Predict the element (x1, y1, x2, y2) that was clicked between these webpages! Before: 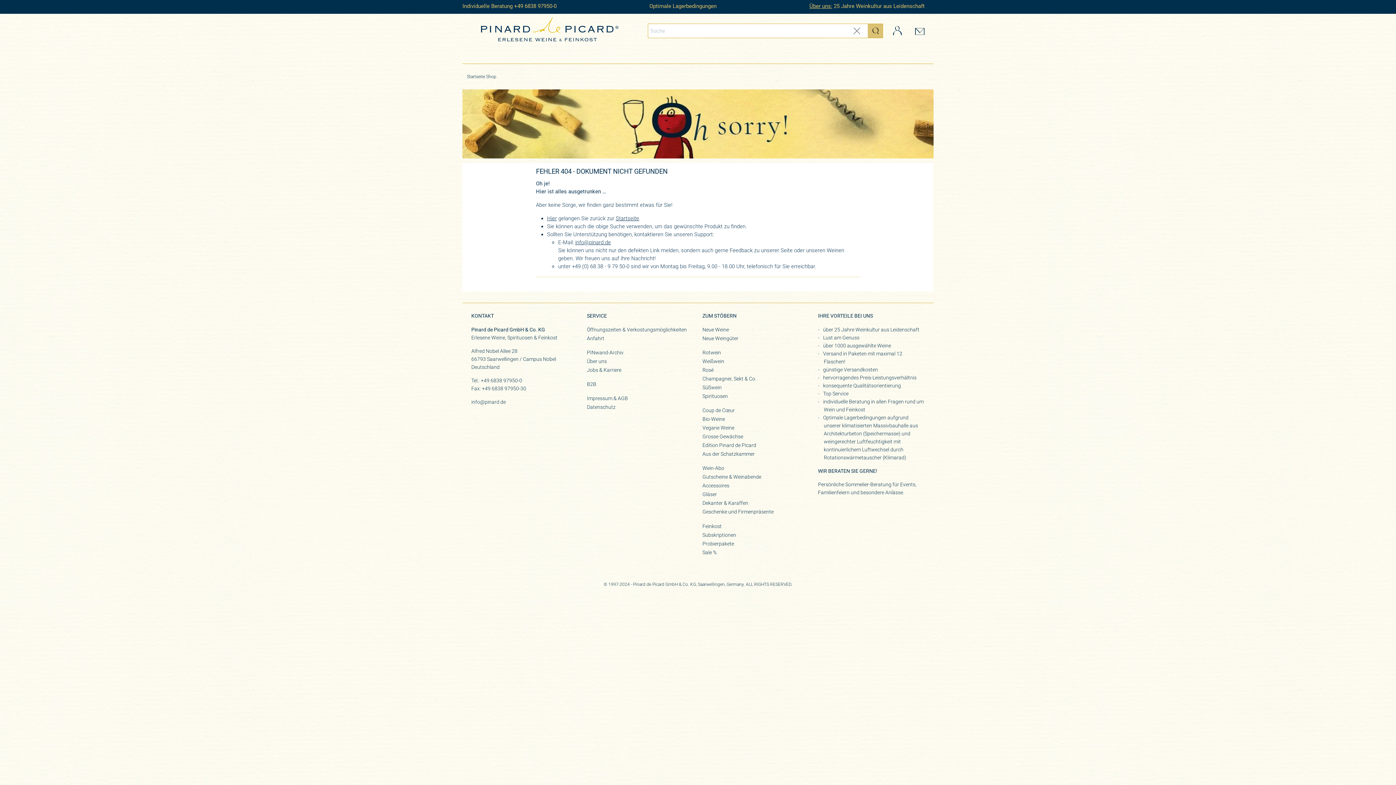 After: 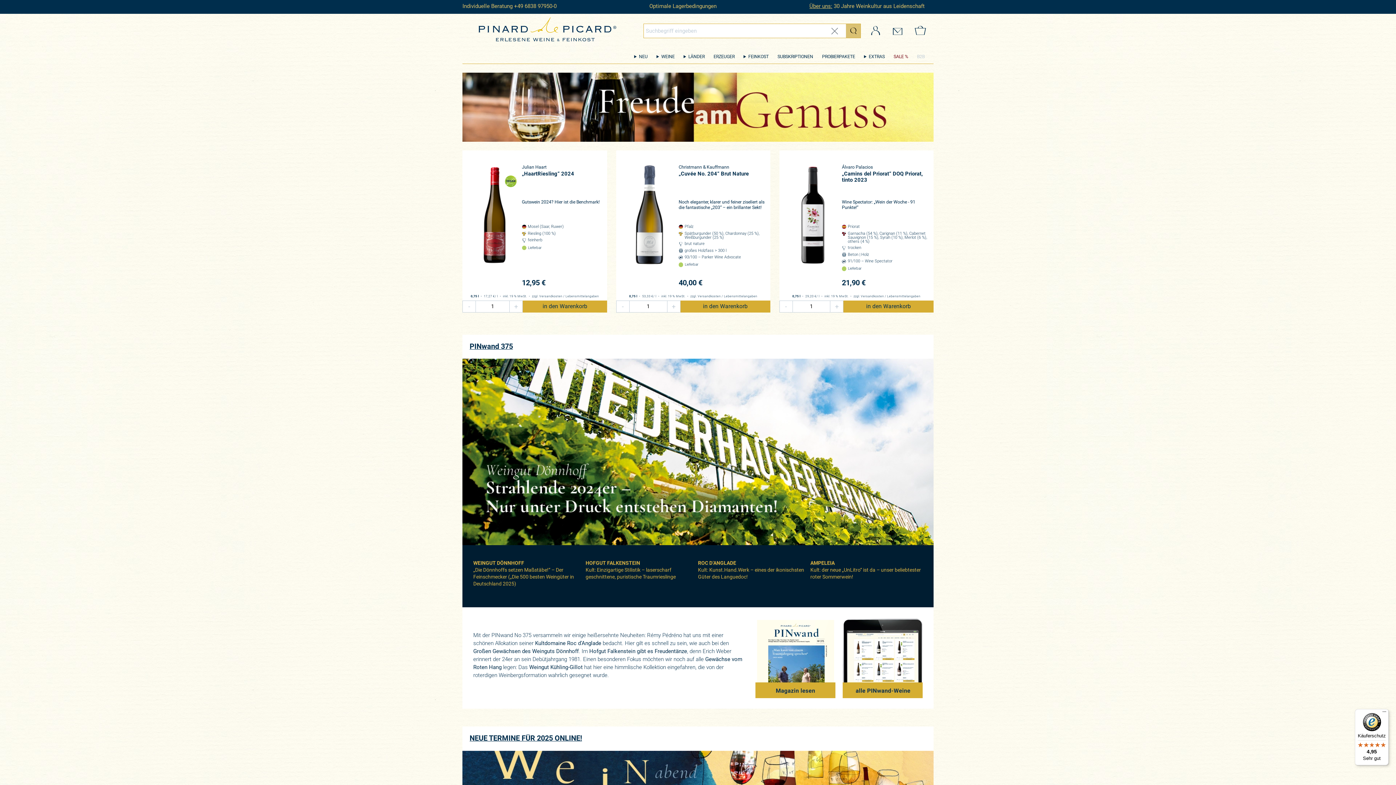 Action: label: Startseite Shop bbox: (467, 74, 496, 79)